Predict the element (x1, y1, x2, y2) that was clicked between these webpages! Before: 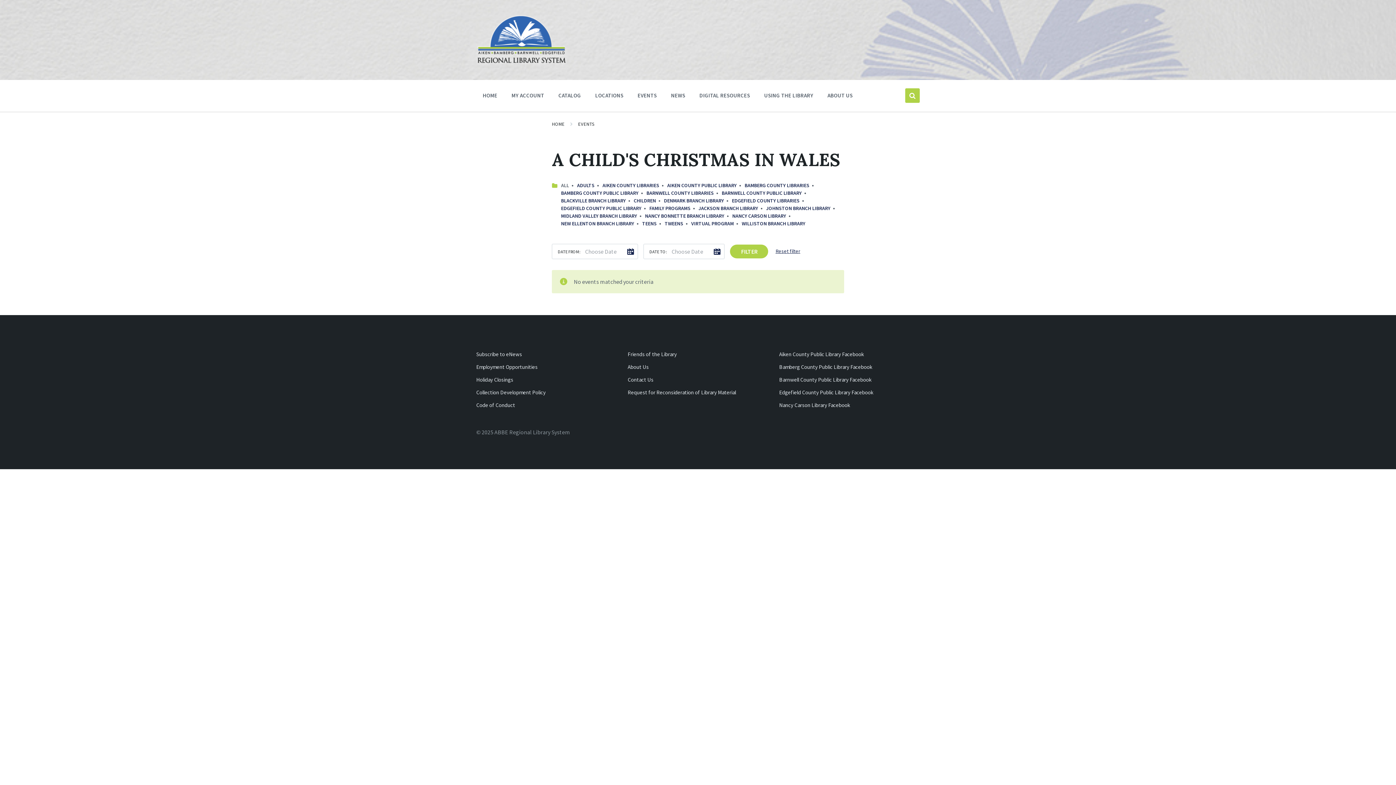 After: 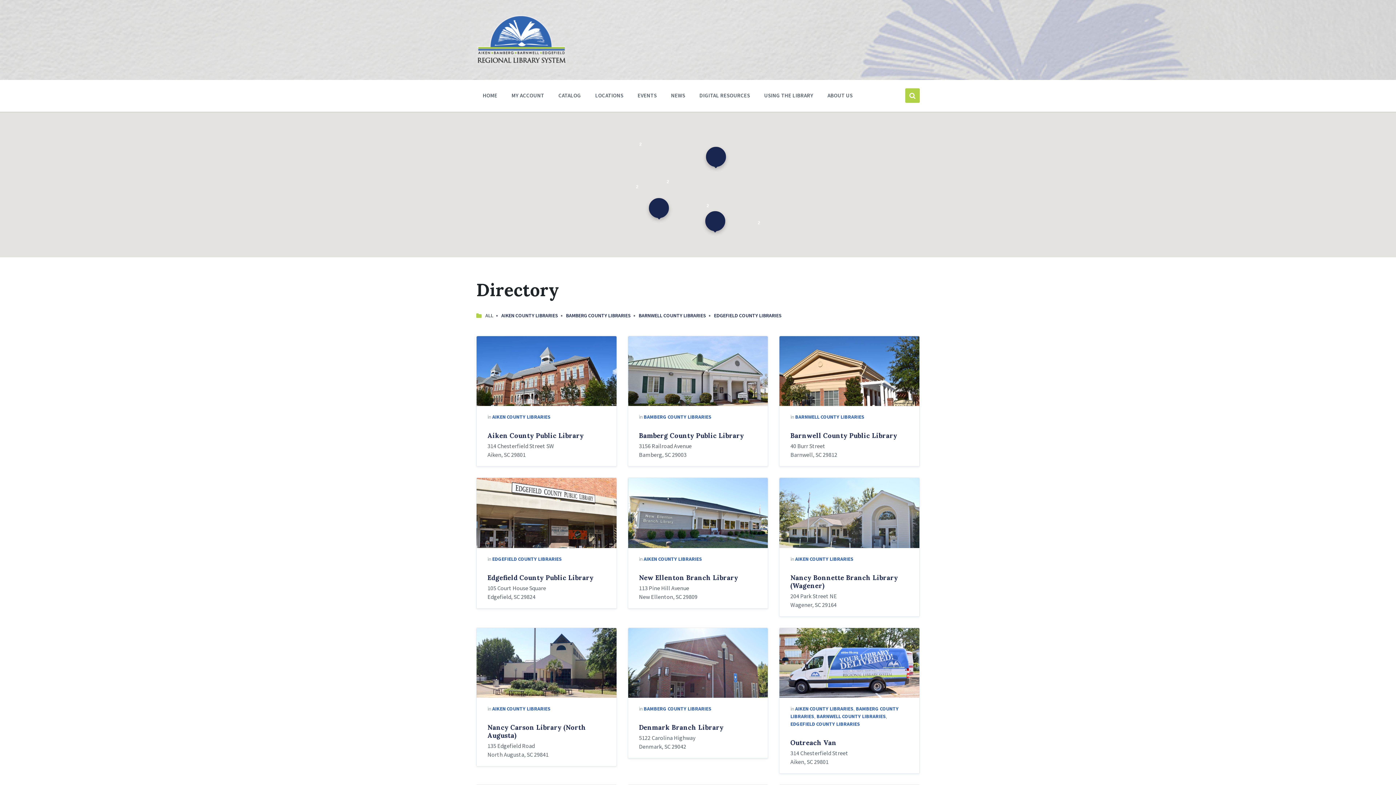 Action: bbox: (589, 88, 629, 102) label: LOCATIONS